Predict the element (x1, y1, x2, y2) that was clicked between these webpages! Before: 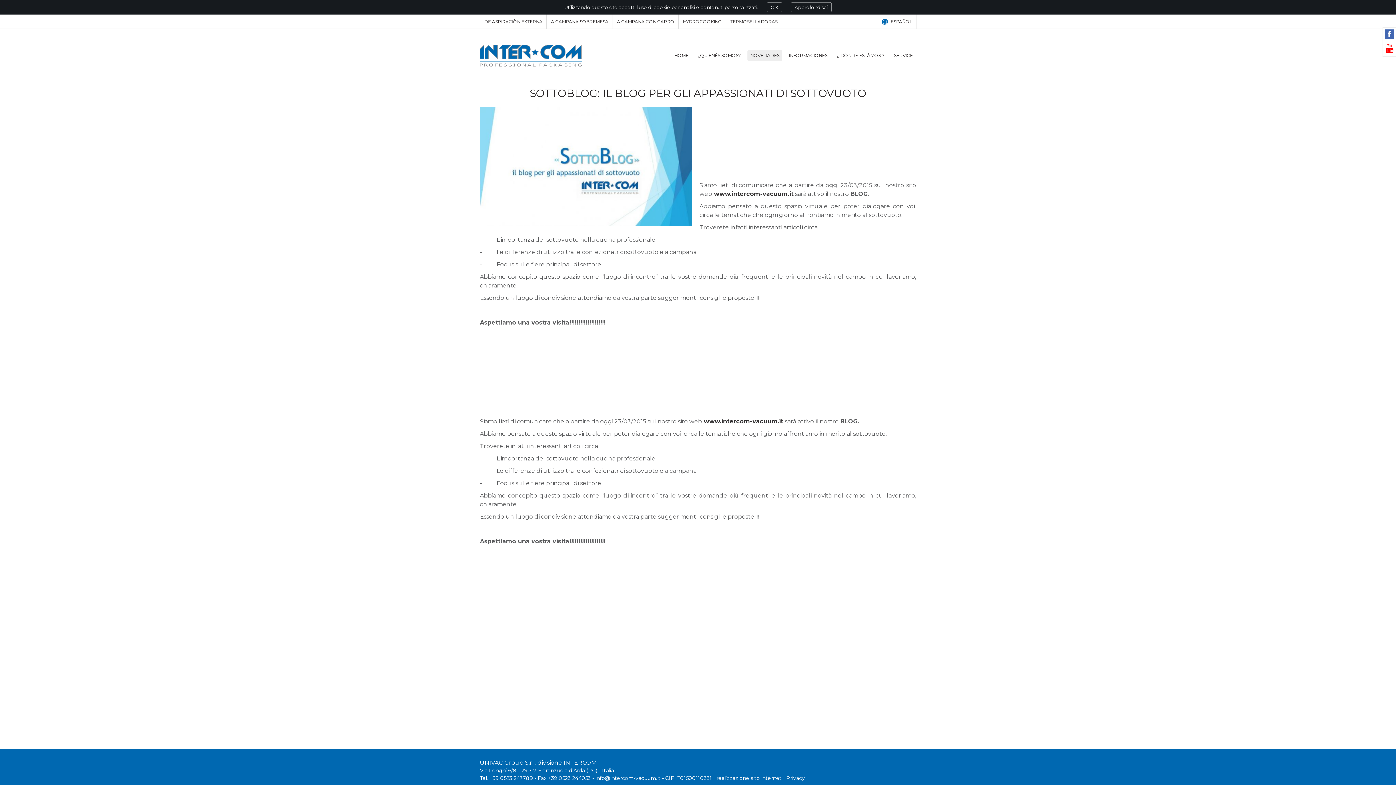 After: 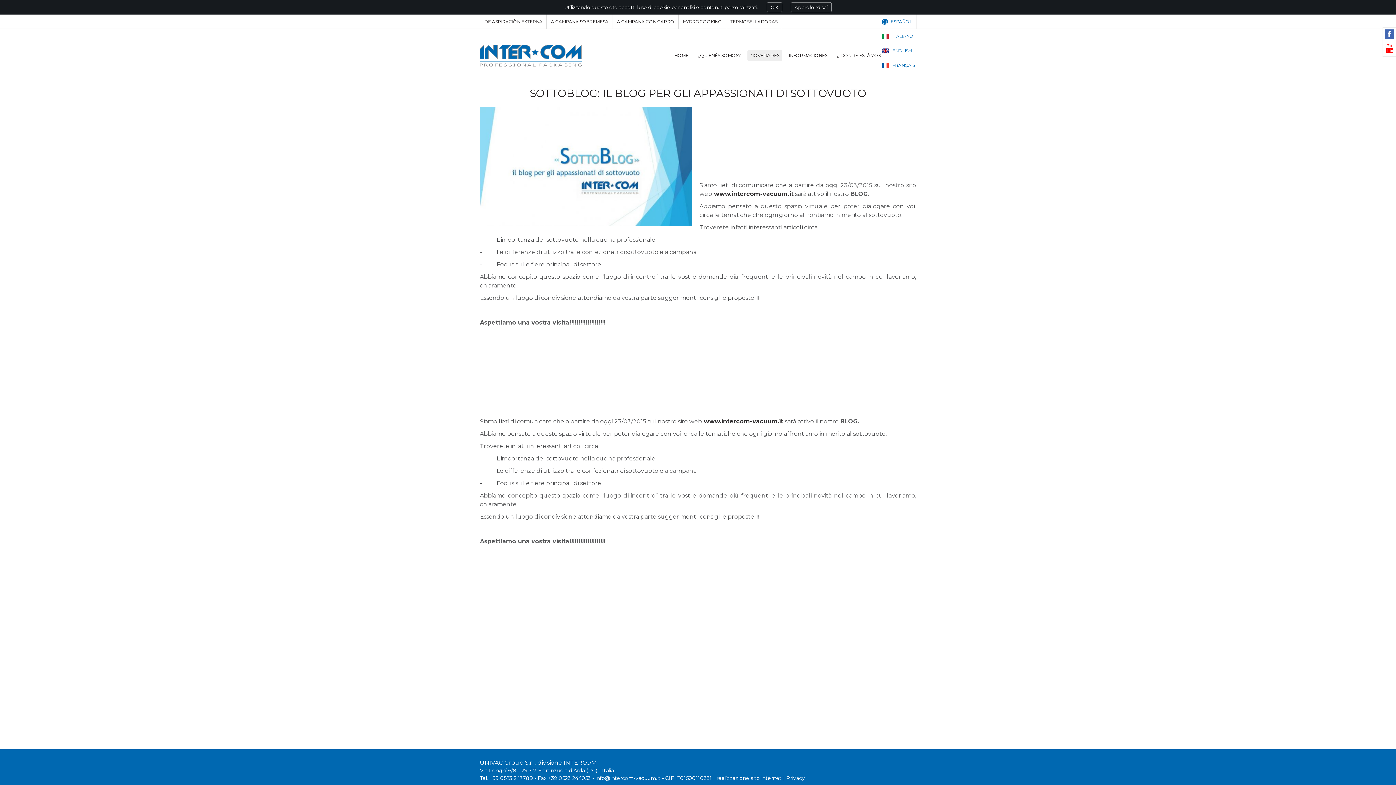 Action: bbox: (880, 14, 915, 29) label: ESPAÑOL